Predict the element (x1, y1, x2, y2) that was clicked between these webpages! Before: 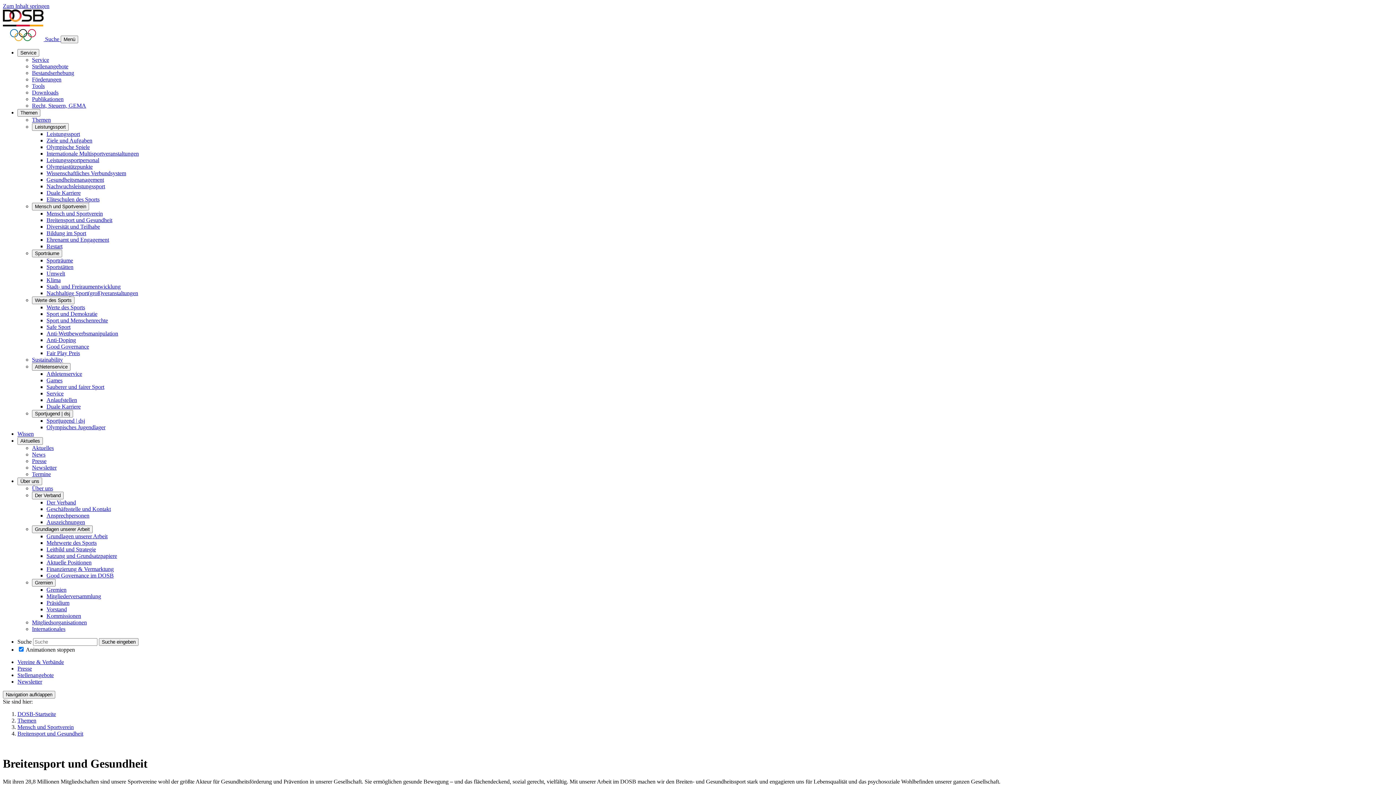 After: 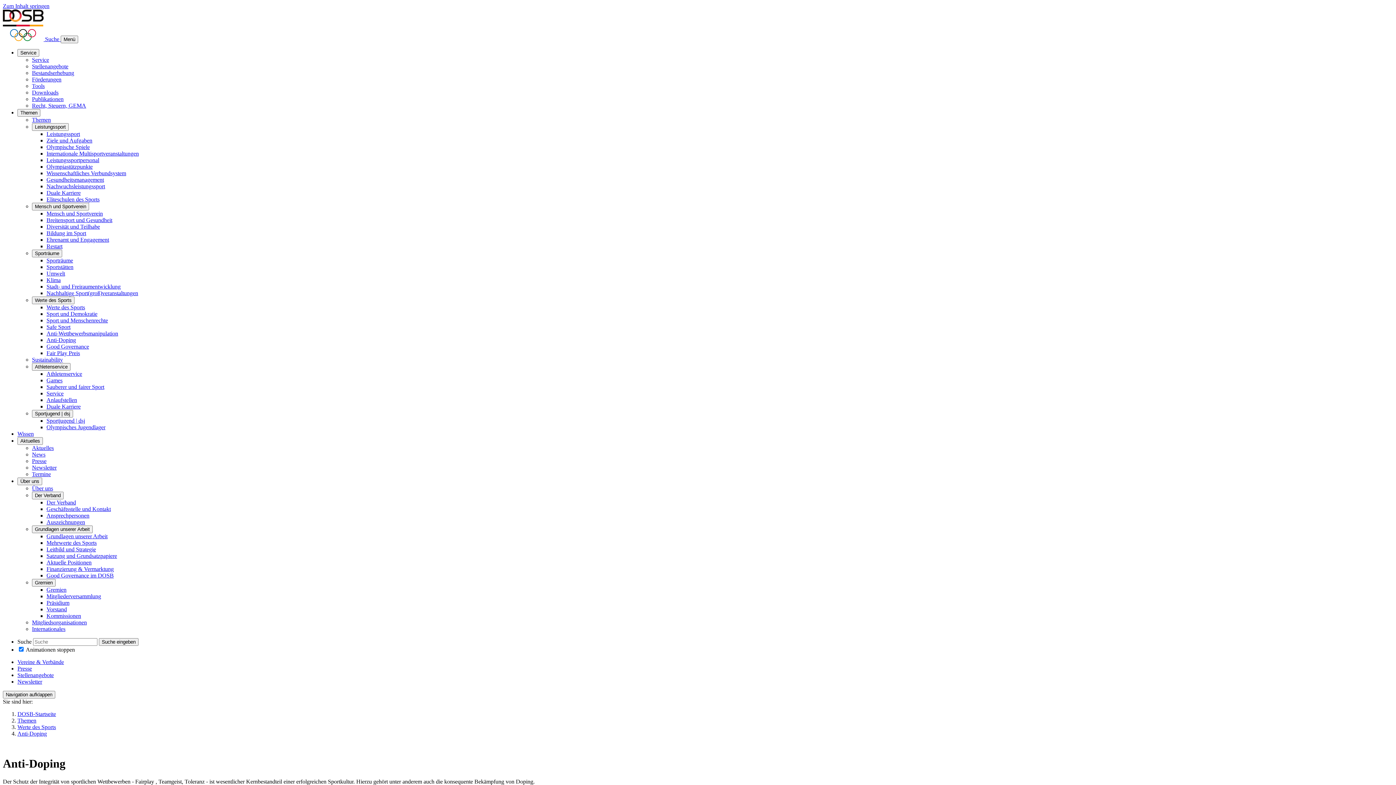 Action: bbox: (46, 337, 76, 343) label: Anti-Doping